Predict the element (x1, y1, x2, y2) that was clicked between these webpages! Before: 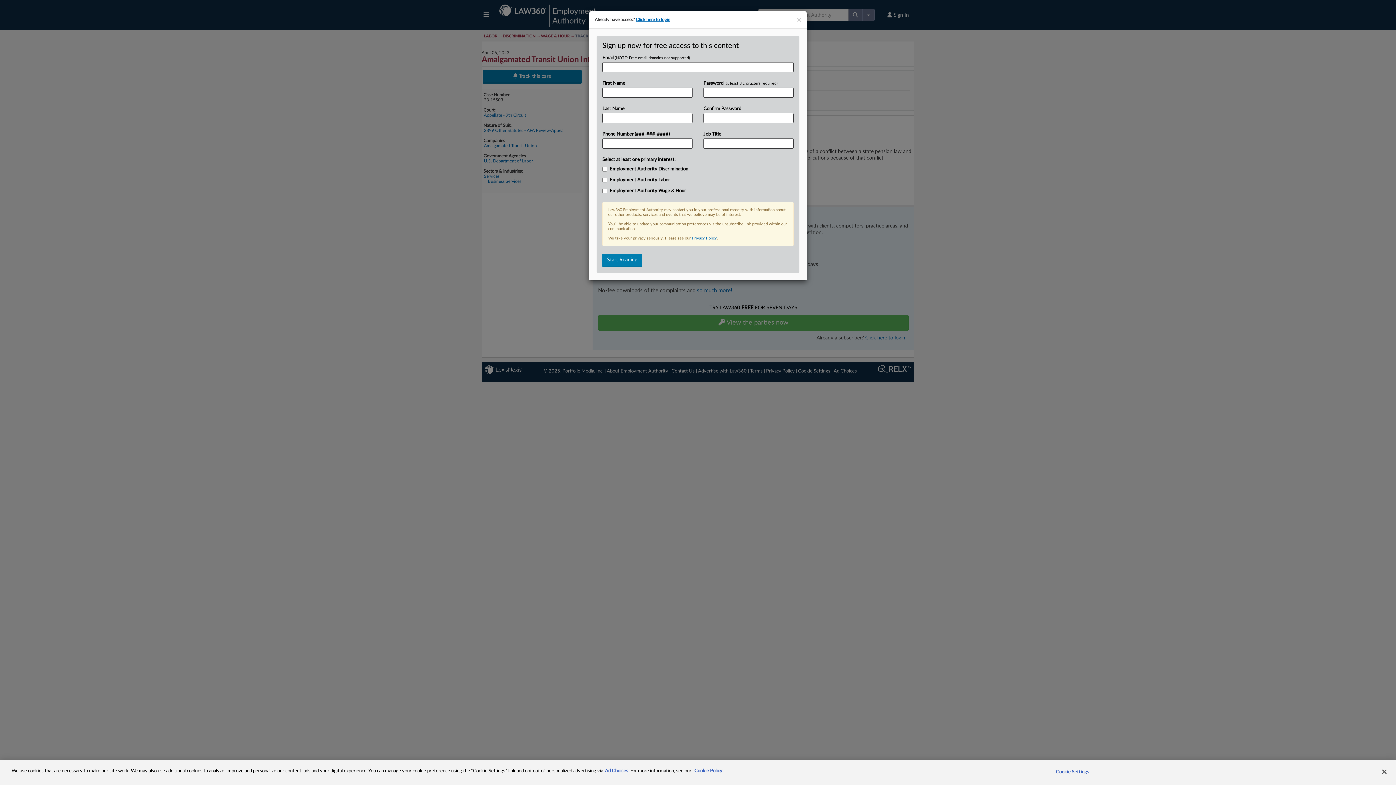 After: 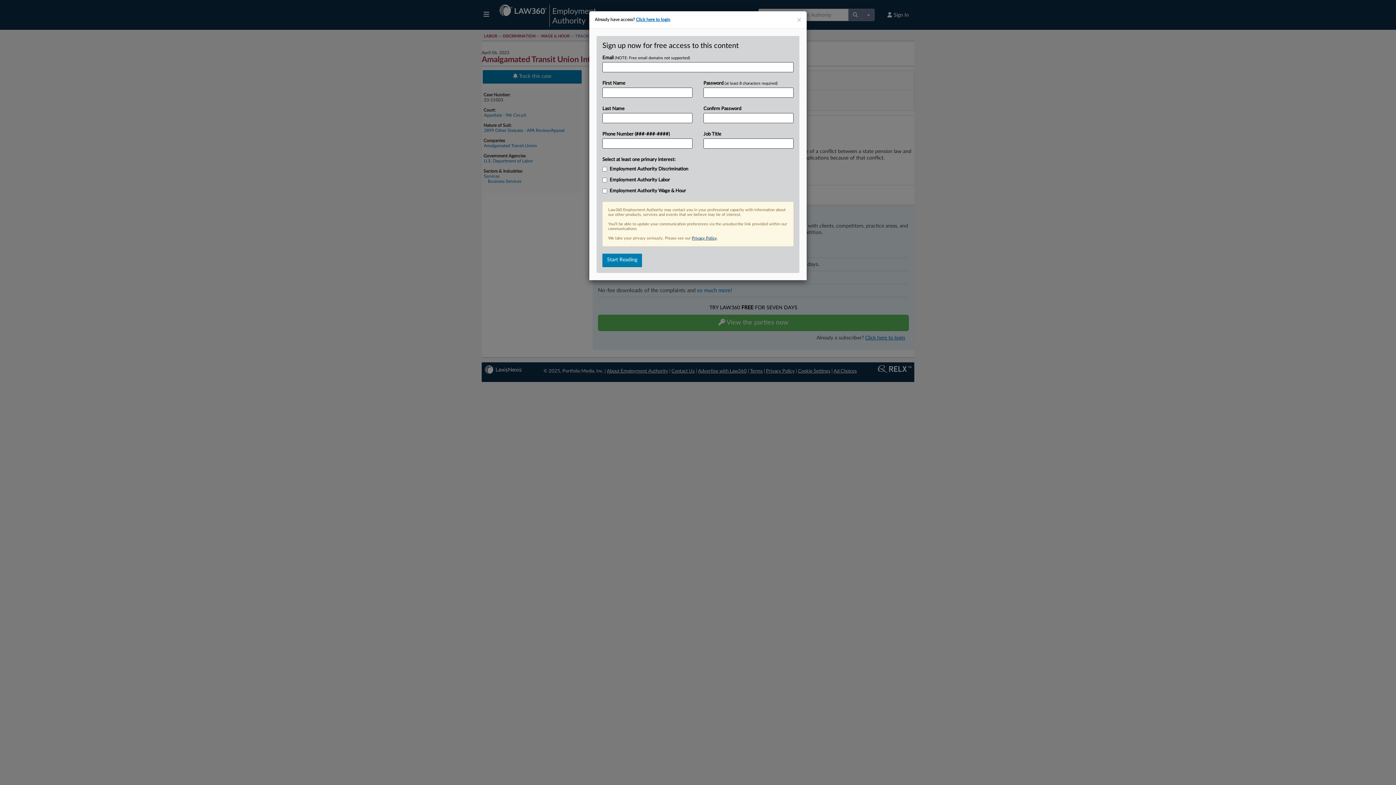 Action: bbox: (692, 236, 717, 240) label: Privacy Policy